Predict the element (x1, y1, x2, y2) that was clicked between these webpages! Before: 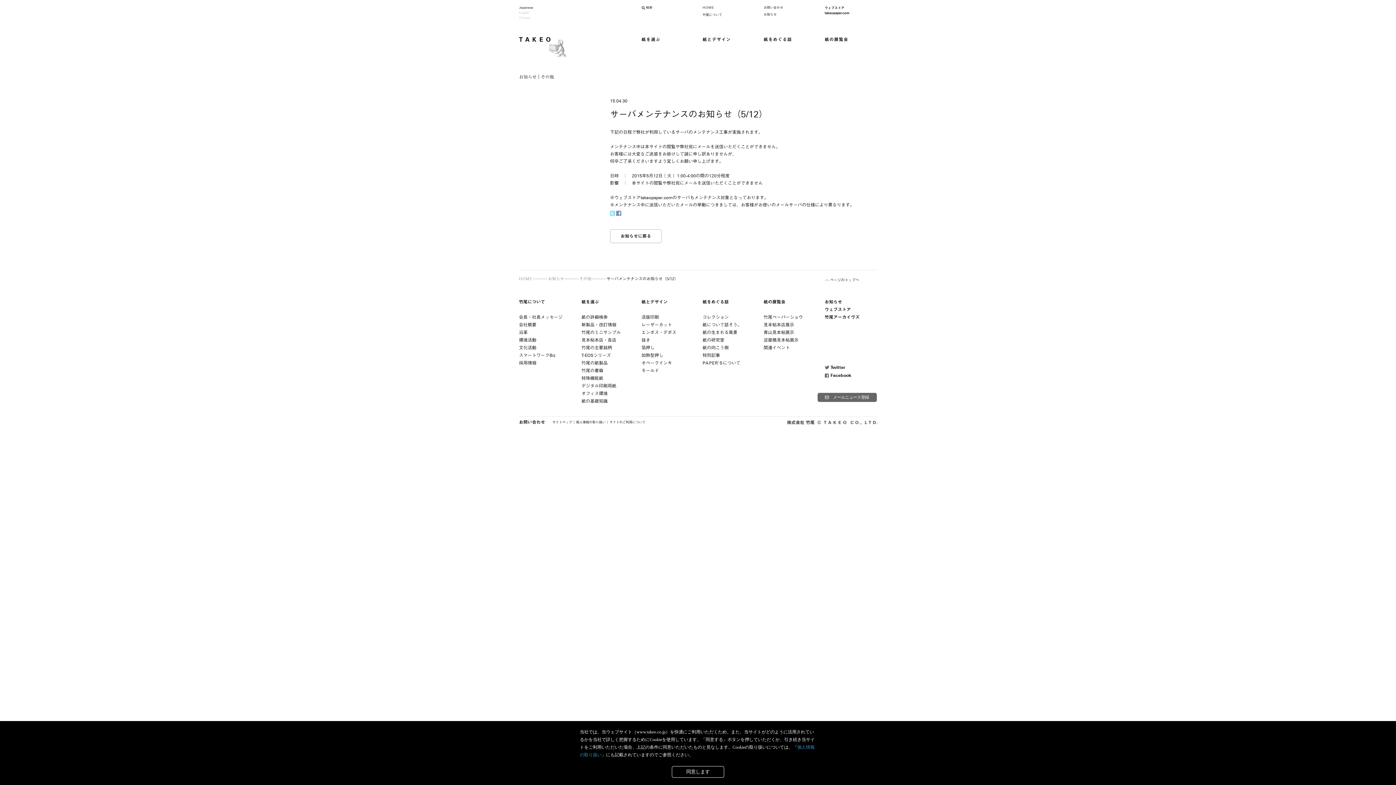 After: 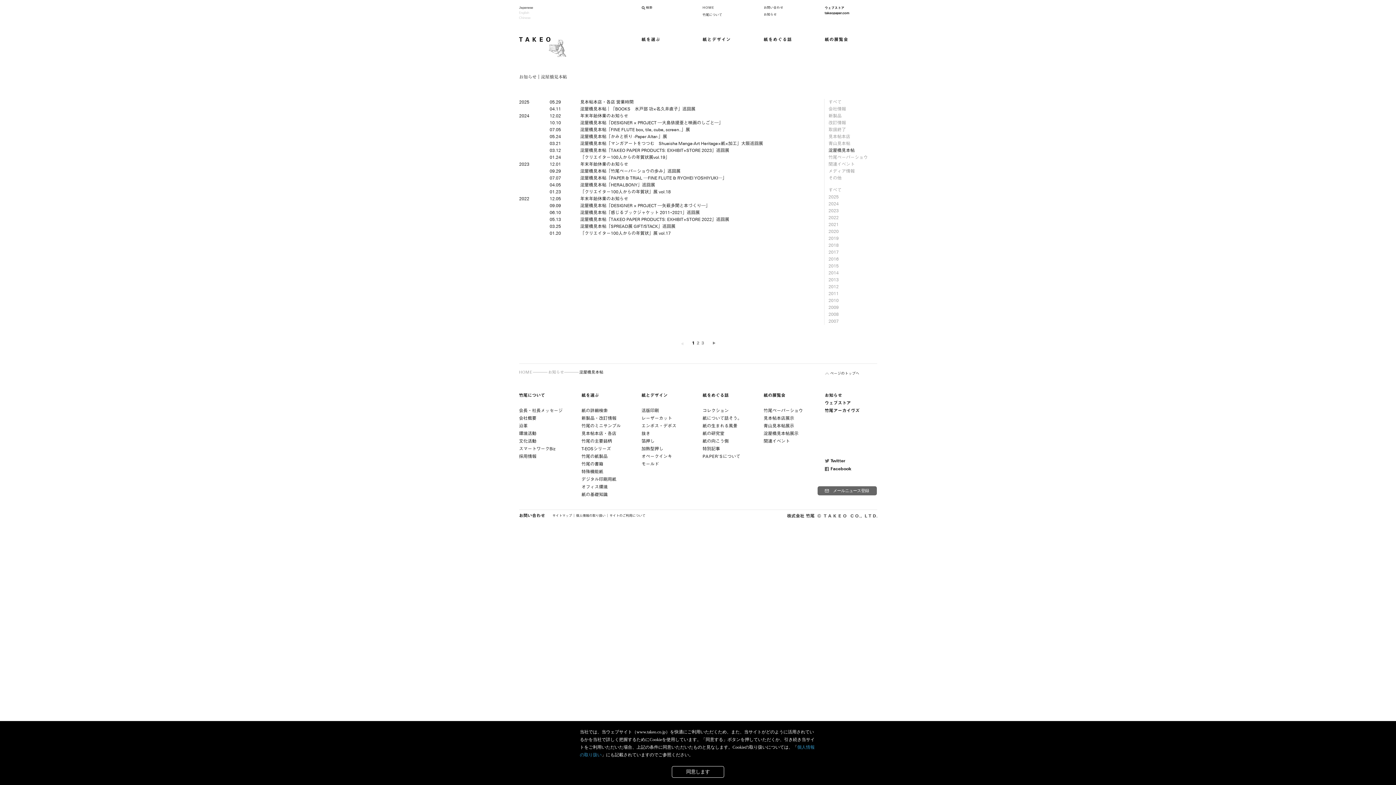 Action: bbox: (763, 337, 798, 342) label: 淀屋橋見本帖展示